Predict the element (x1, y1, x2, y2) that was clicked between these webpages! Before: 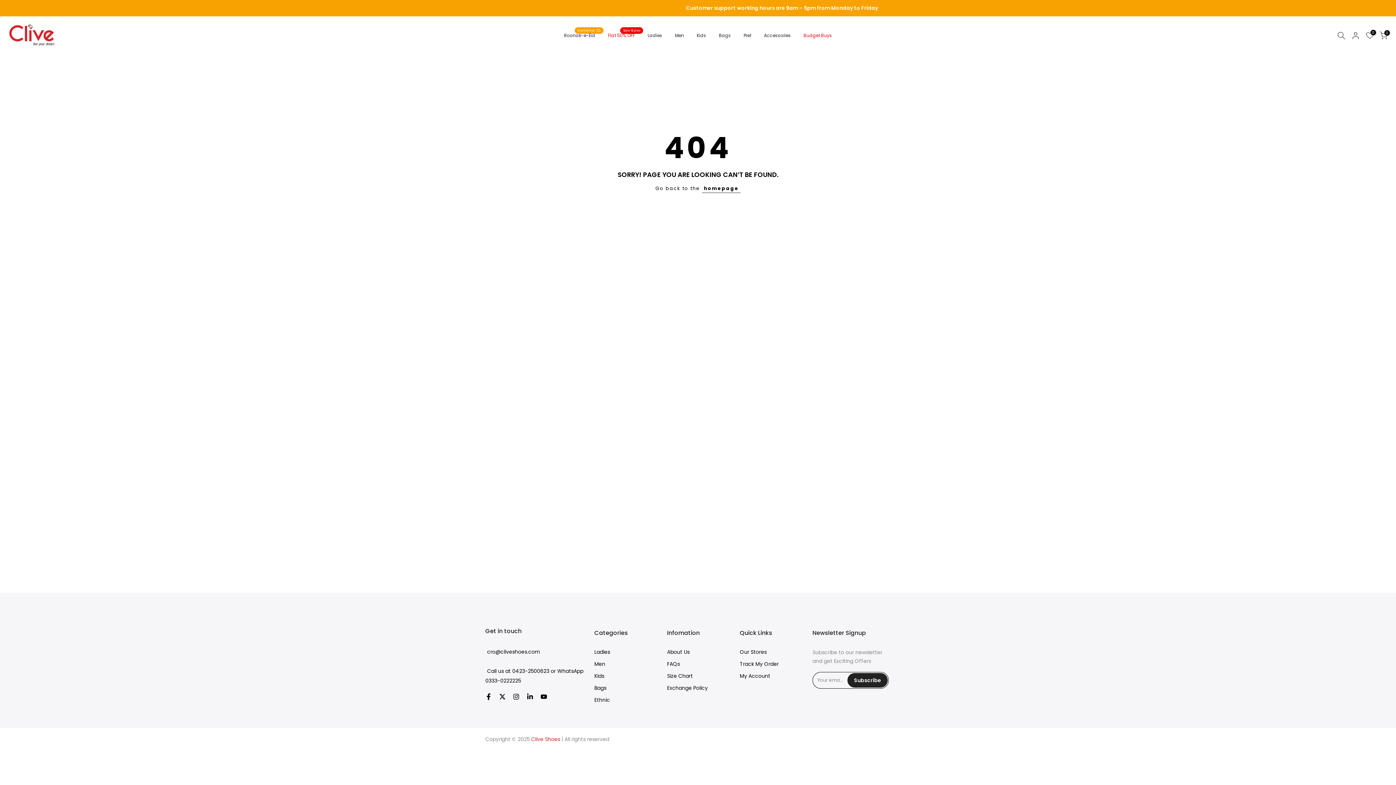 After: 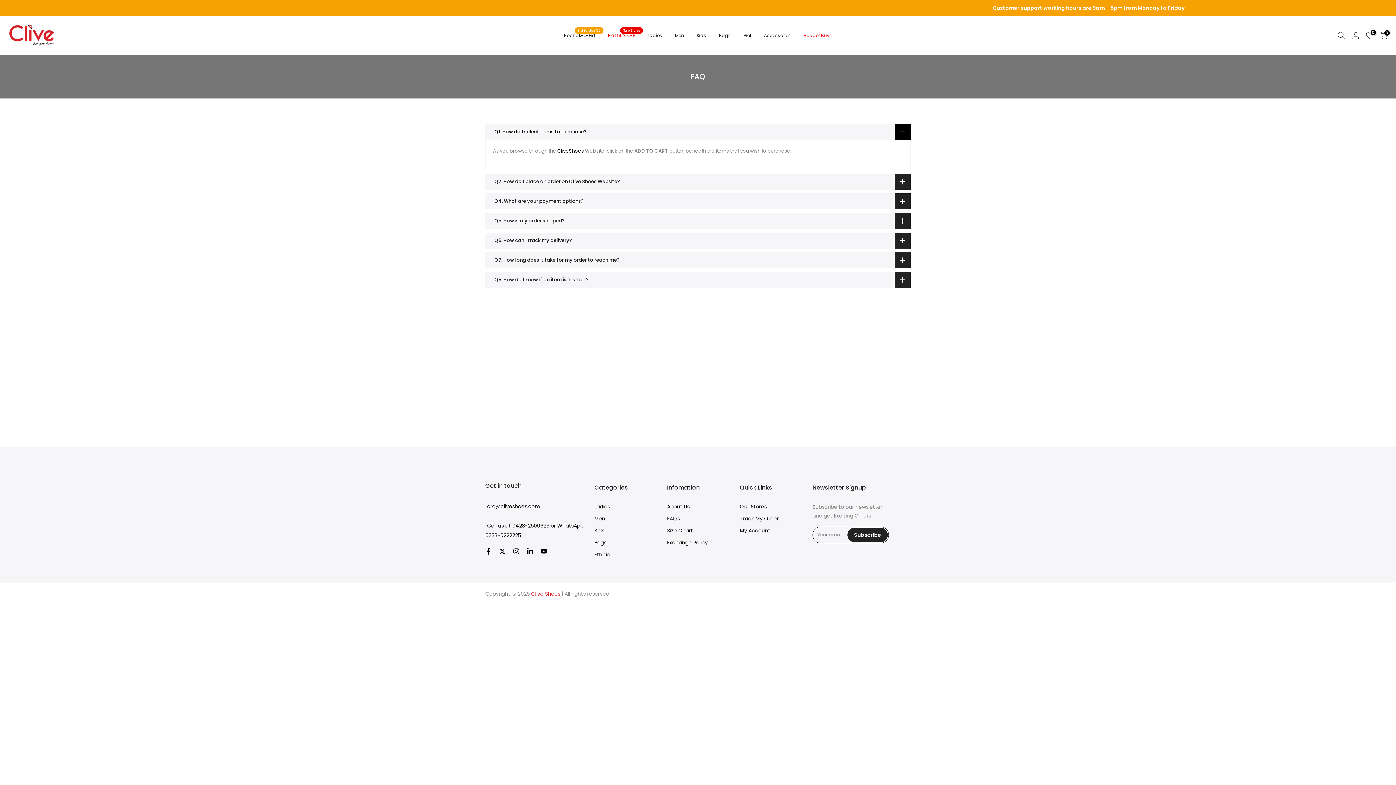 Action: label: FAQs bbox: (667, 661, 680, 668)